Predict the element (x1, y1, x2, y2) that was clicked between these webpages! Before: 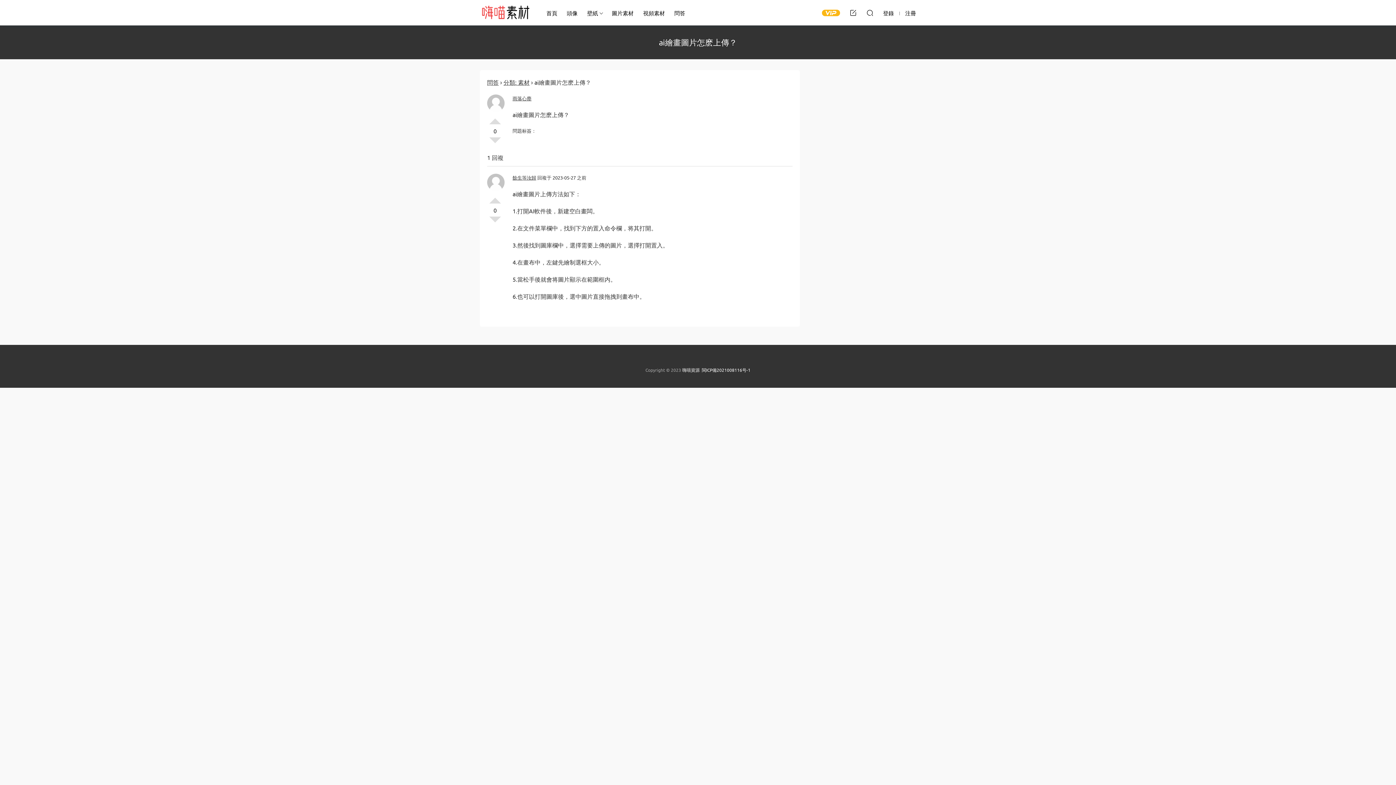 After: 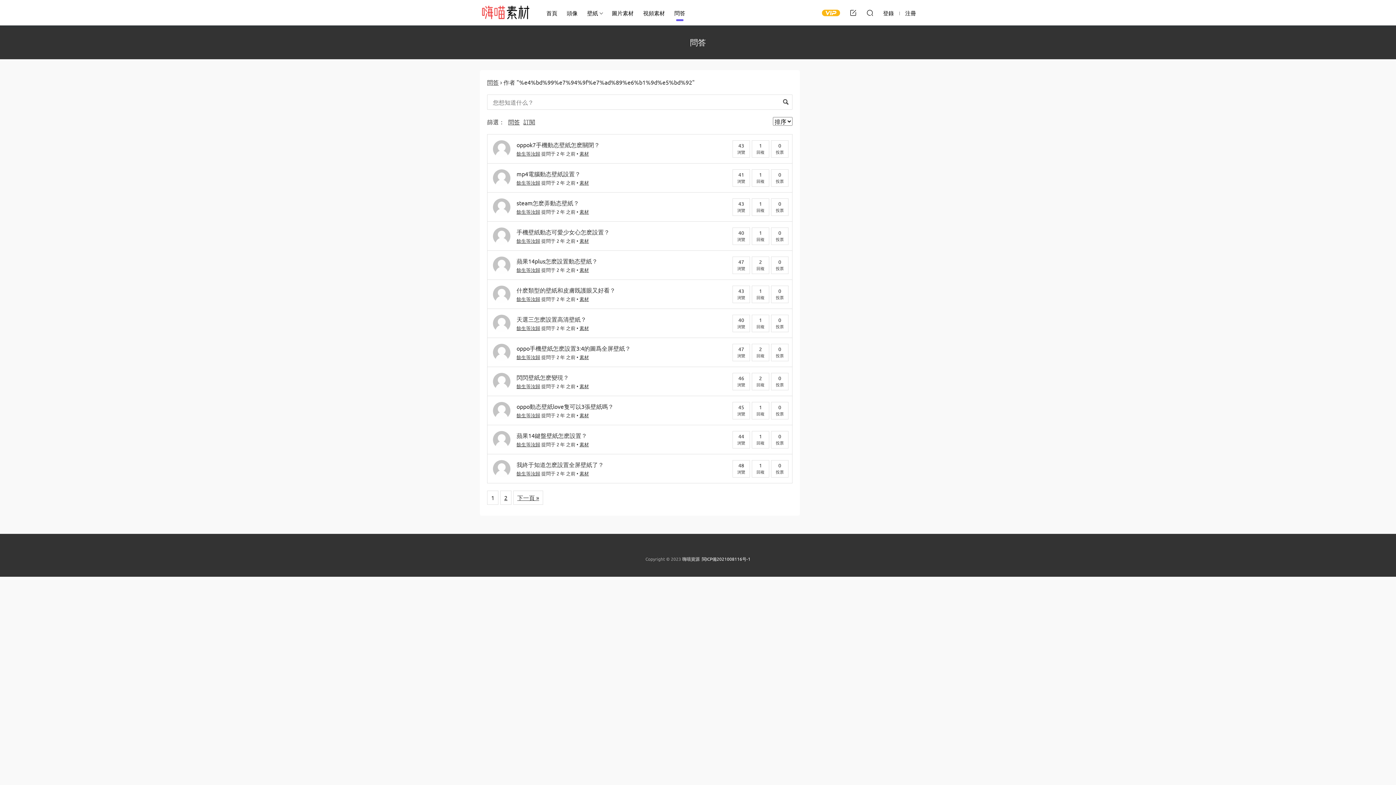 Action: bbox: (512, 174, 536, 180) label: 餘生等汝歸